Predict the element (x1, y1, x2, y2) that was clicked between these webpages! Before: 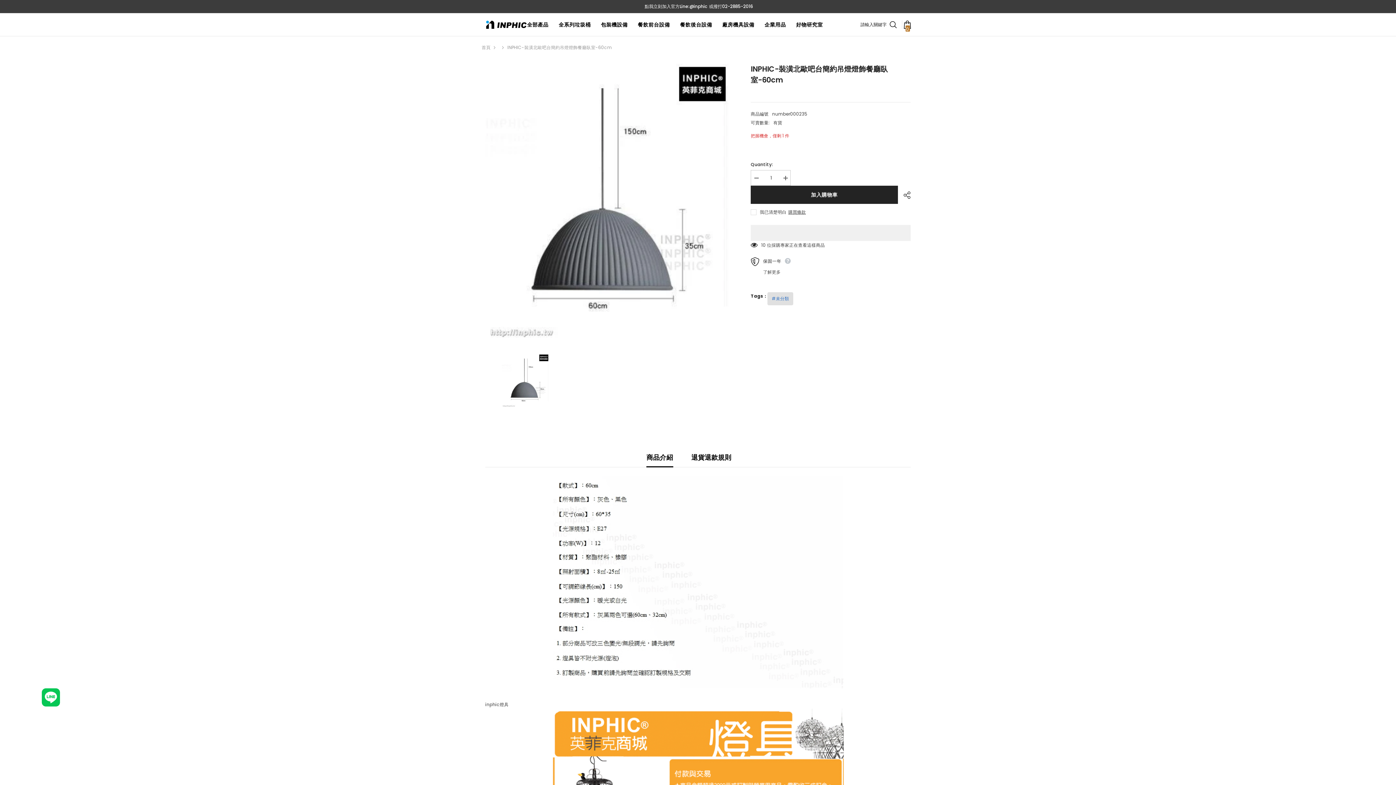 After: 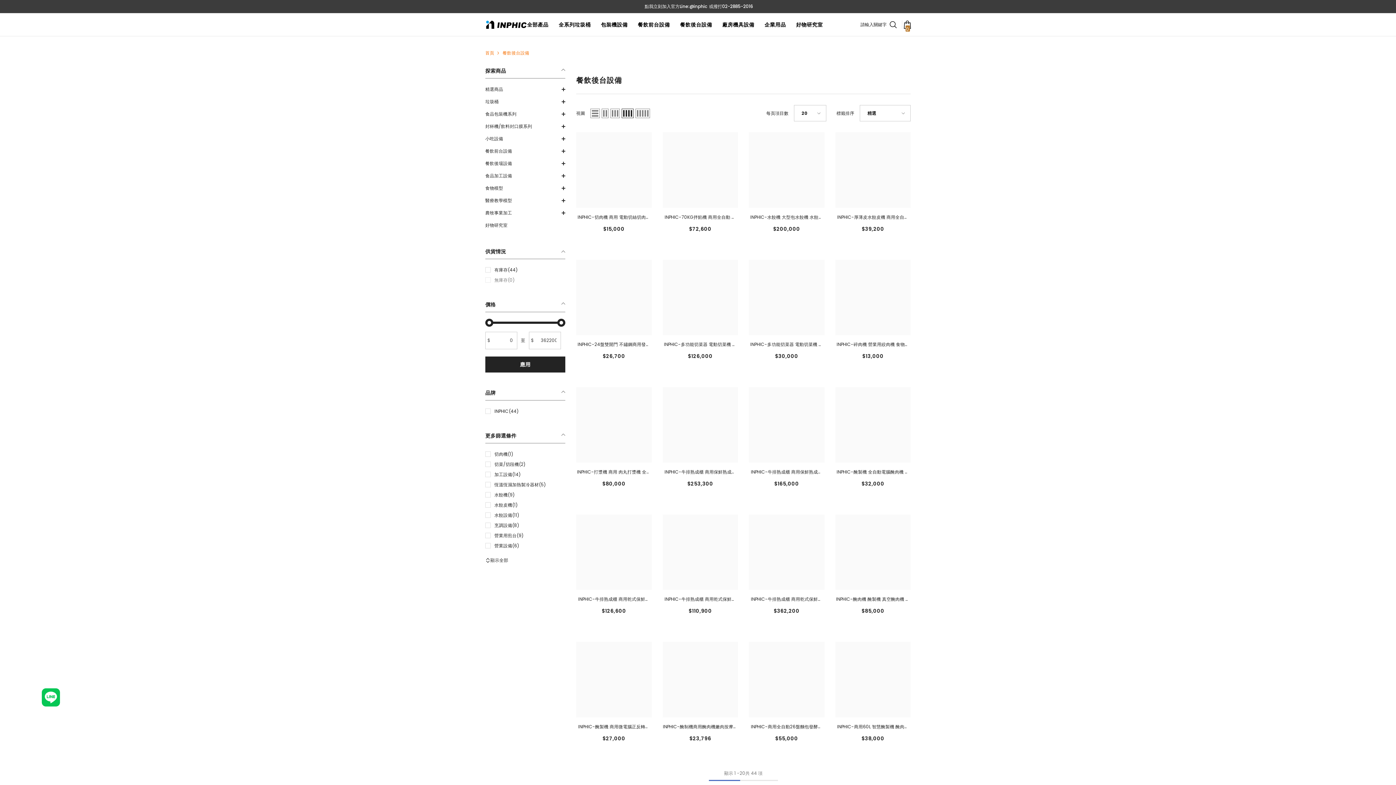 Action: bbox: (675, 20, 717, 36) label: 餐飲後台設備